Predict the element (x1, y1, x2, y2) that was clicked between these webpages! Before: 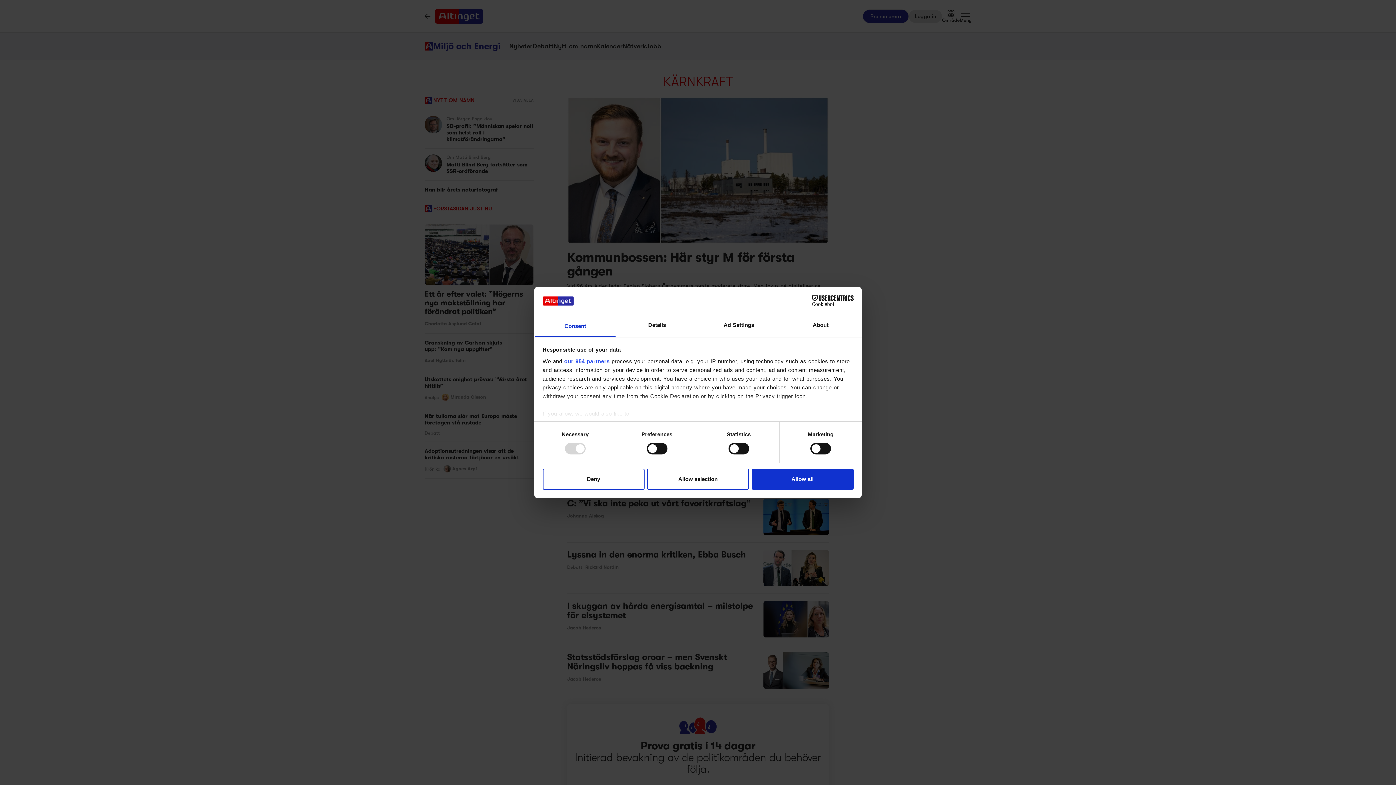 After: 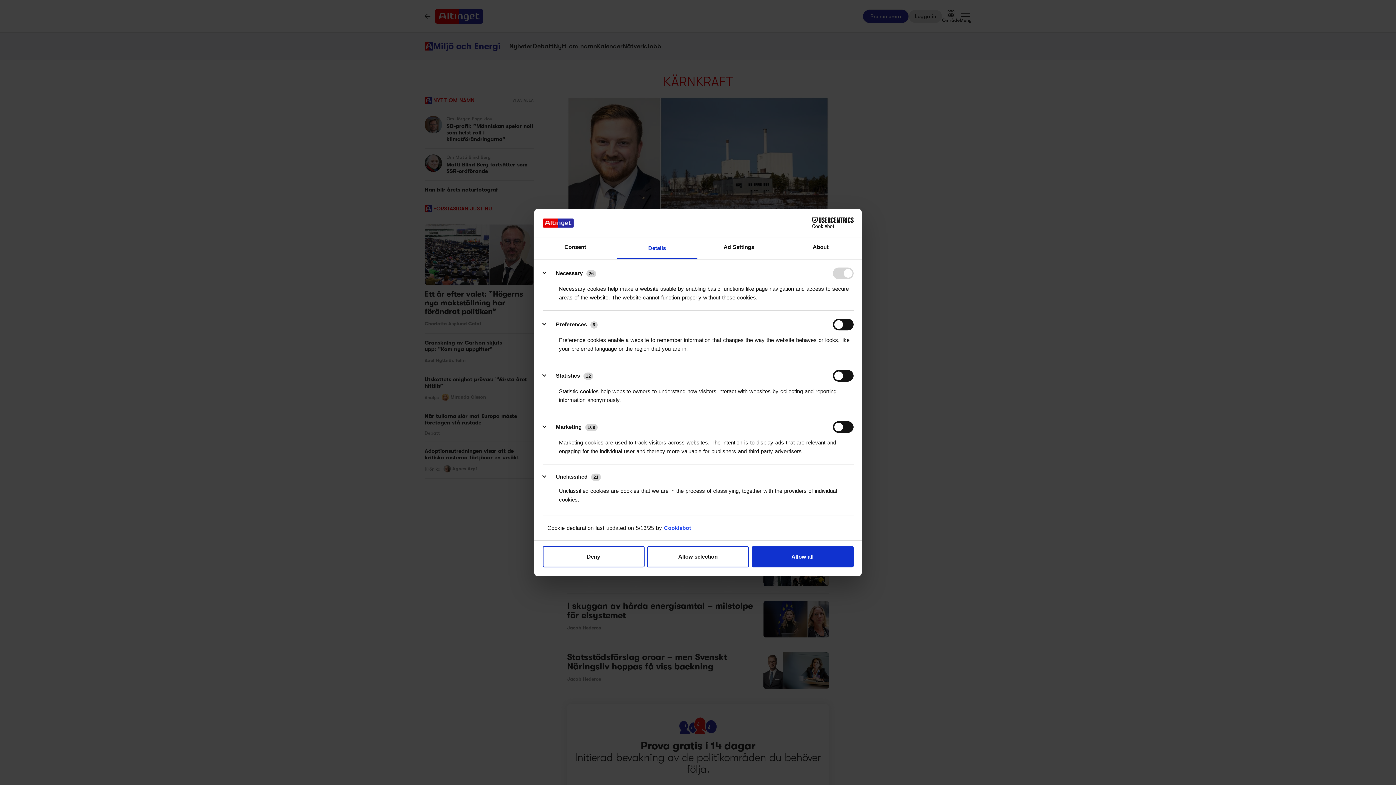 Action: bbox: (616, 315, 698, 337) label: Details